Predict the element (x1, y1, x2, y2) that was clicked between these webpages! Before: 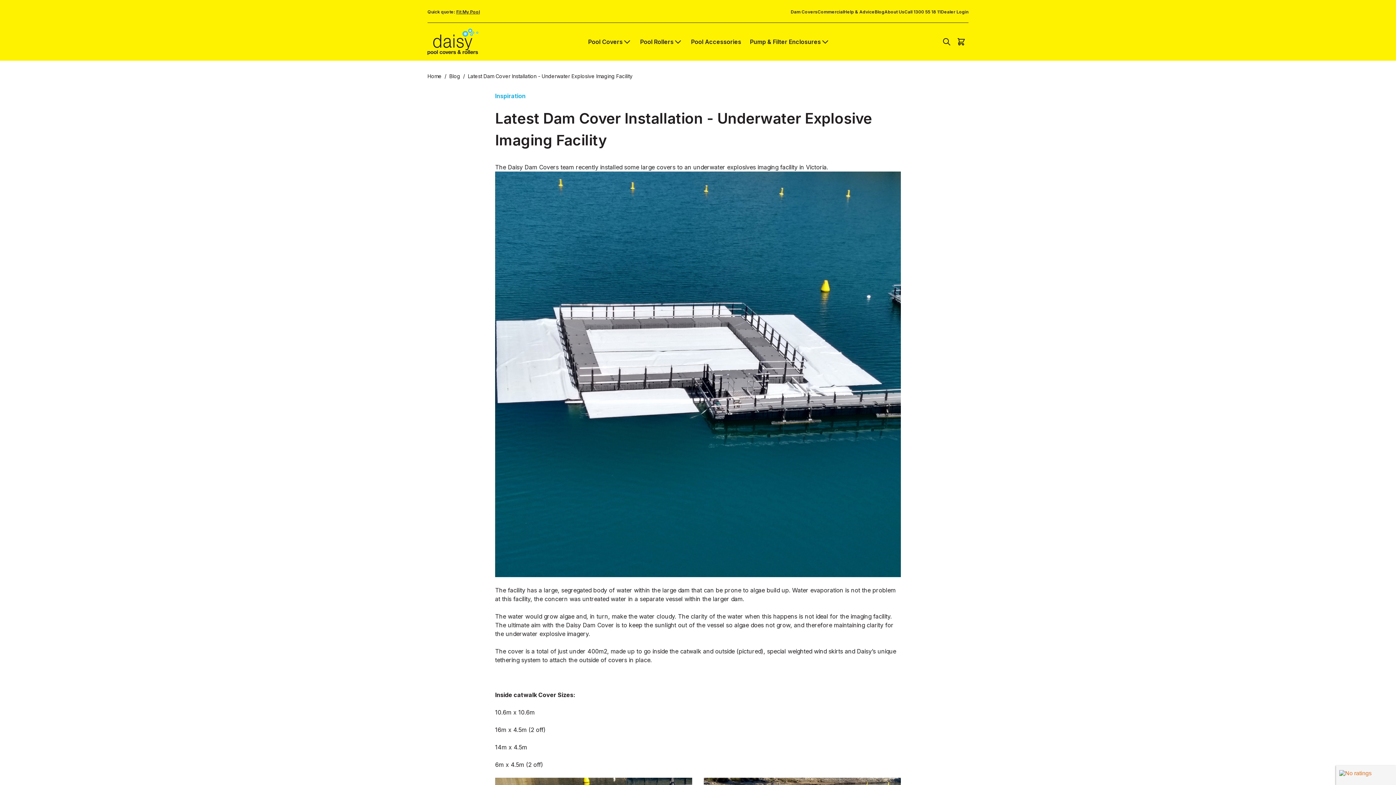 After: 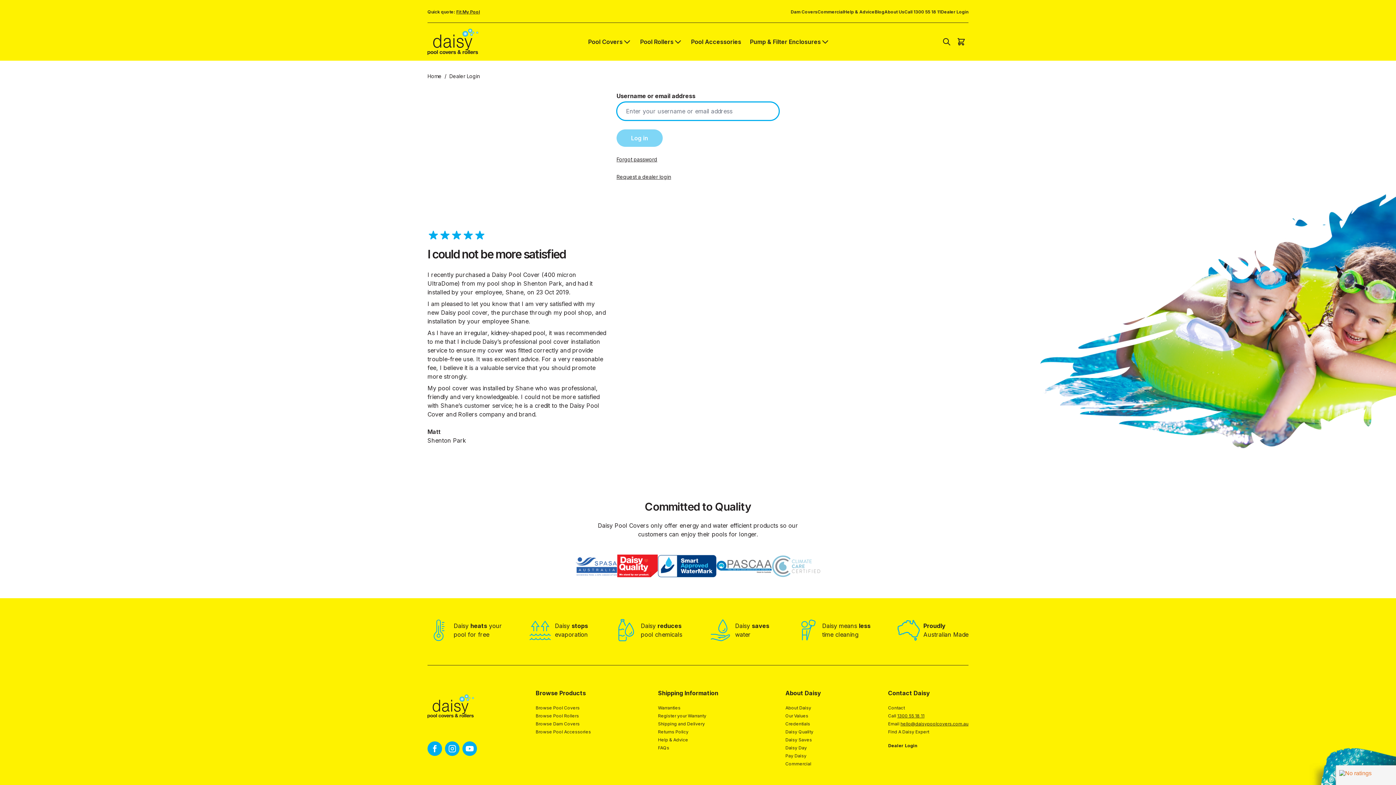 Action: bbox: (941, 9, 968, 14) label: Dealer Login